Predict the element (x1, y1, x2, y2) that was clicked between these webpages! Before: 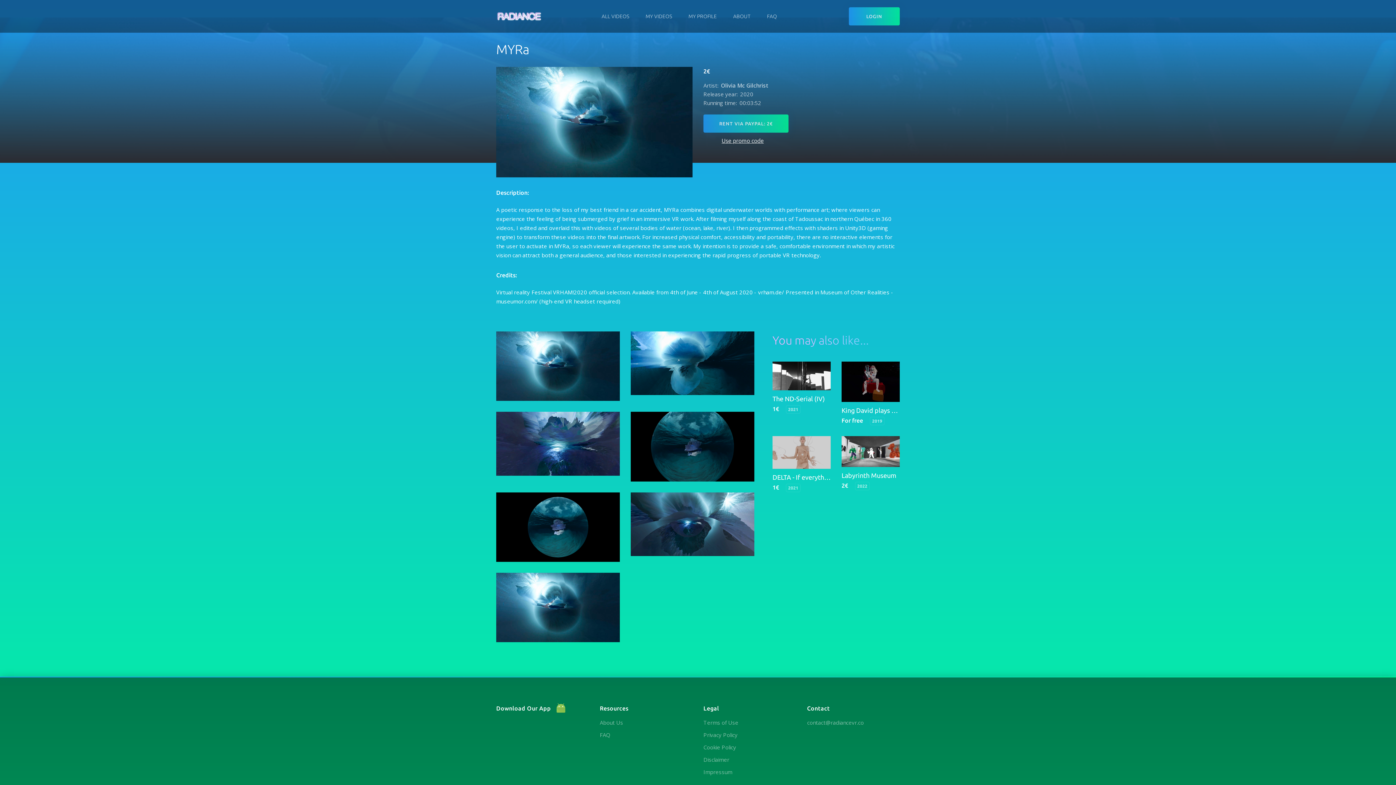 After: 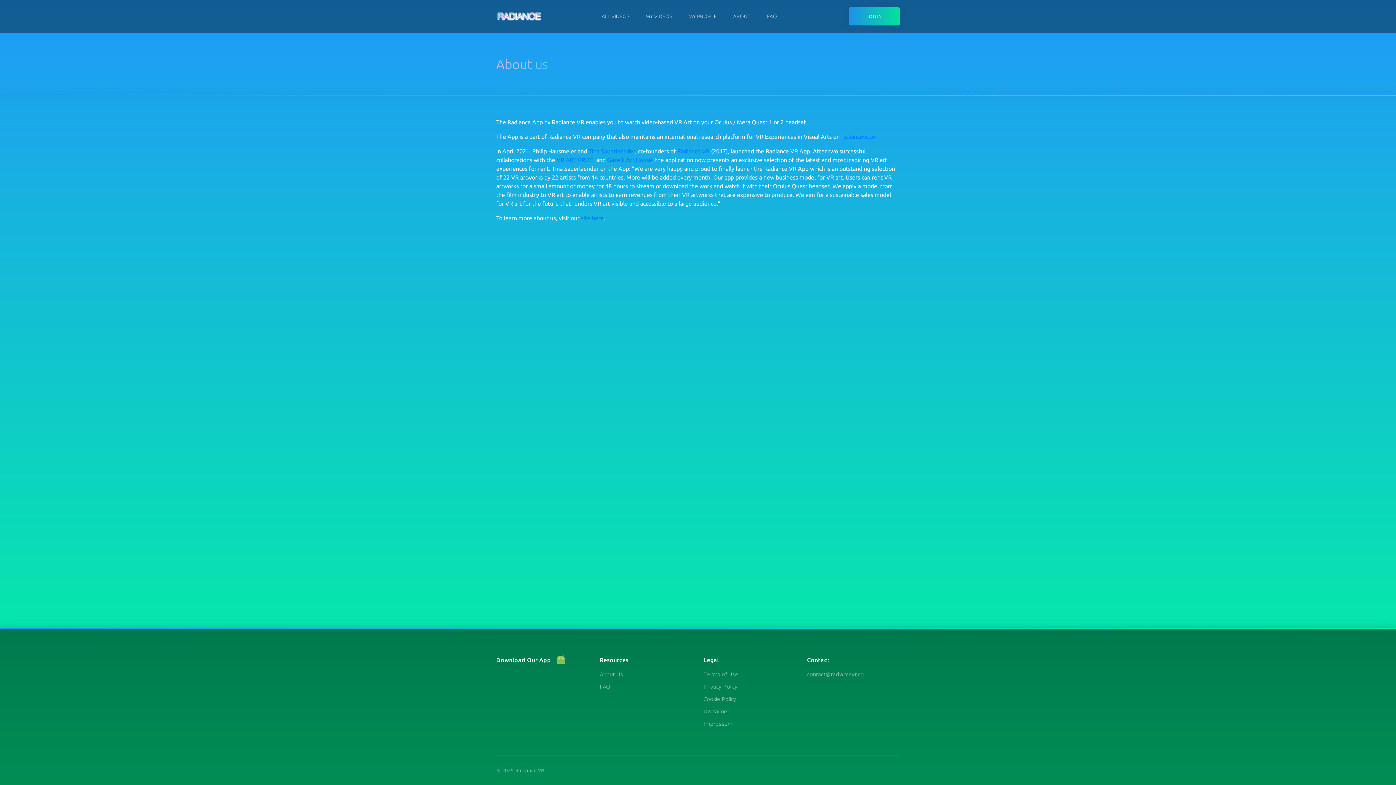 Action: bbox: (733, 0, 750, 32) label: ABOUT